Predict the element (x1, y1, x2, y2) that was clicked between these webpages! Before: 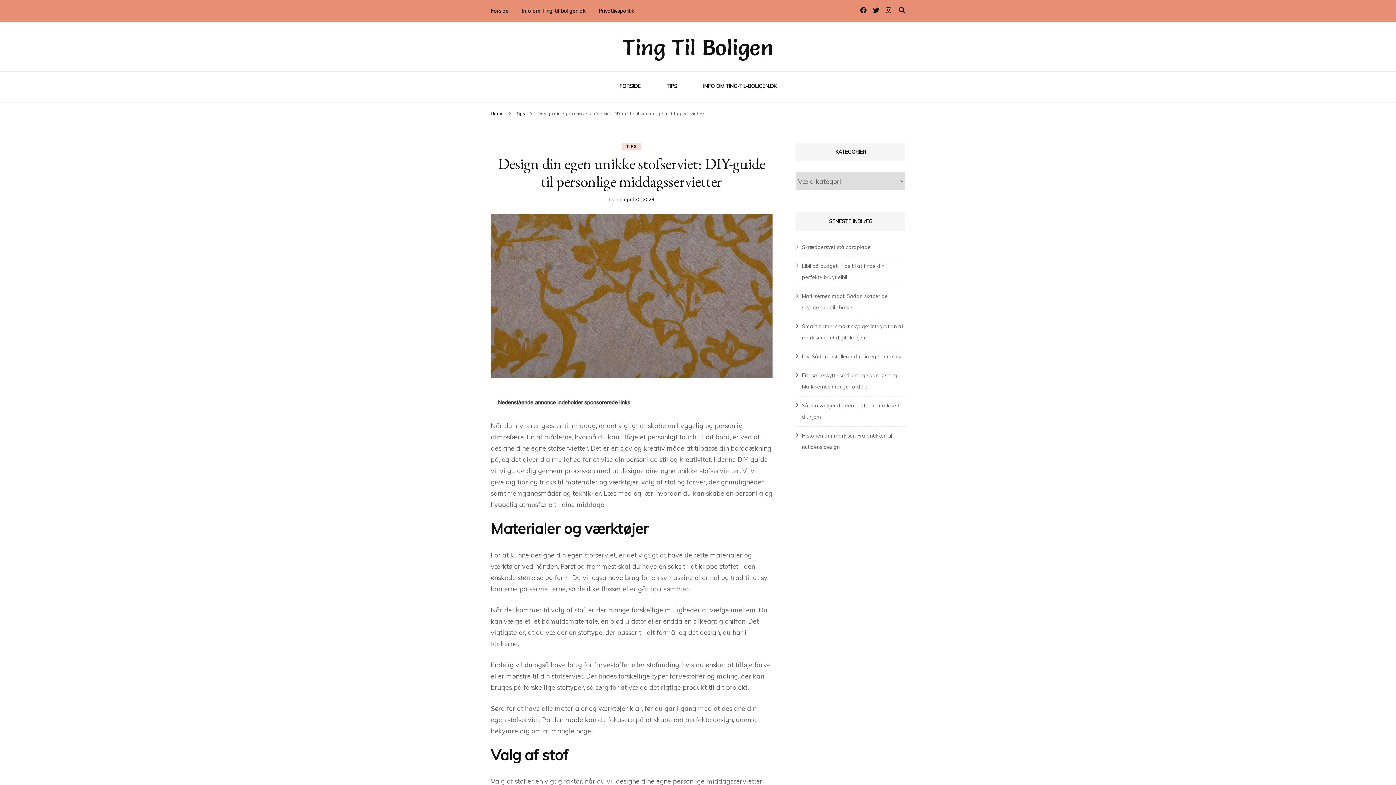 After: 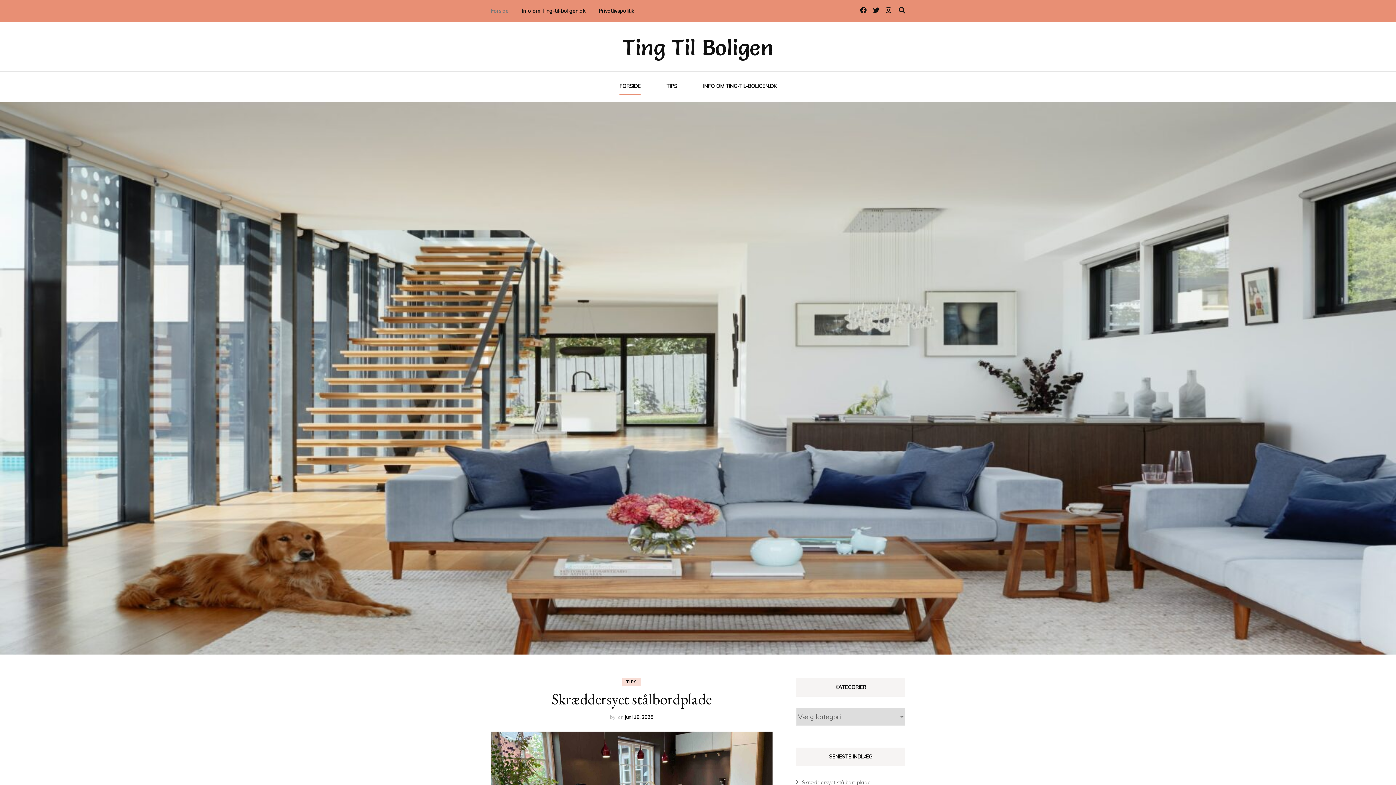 Action: bbox: (619, 80, 640, 93) label: FORSIDE